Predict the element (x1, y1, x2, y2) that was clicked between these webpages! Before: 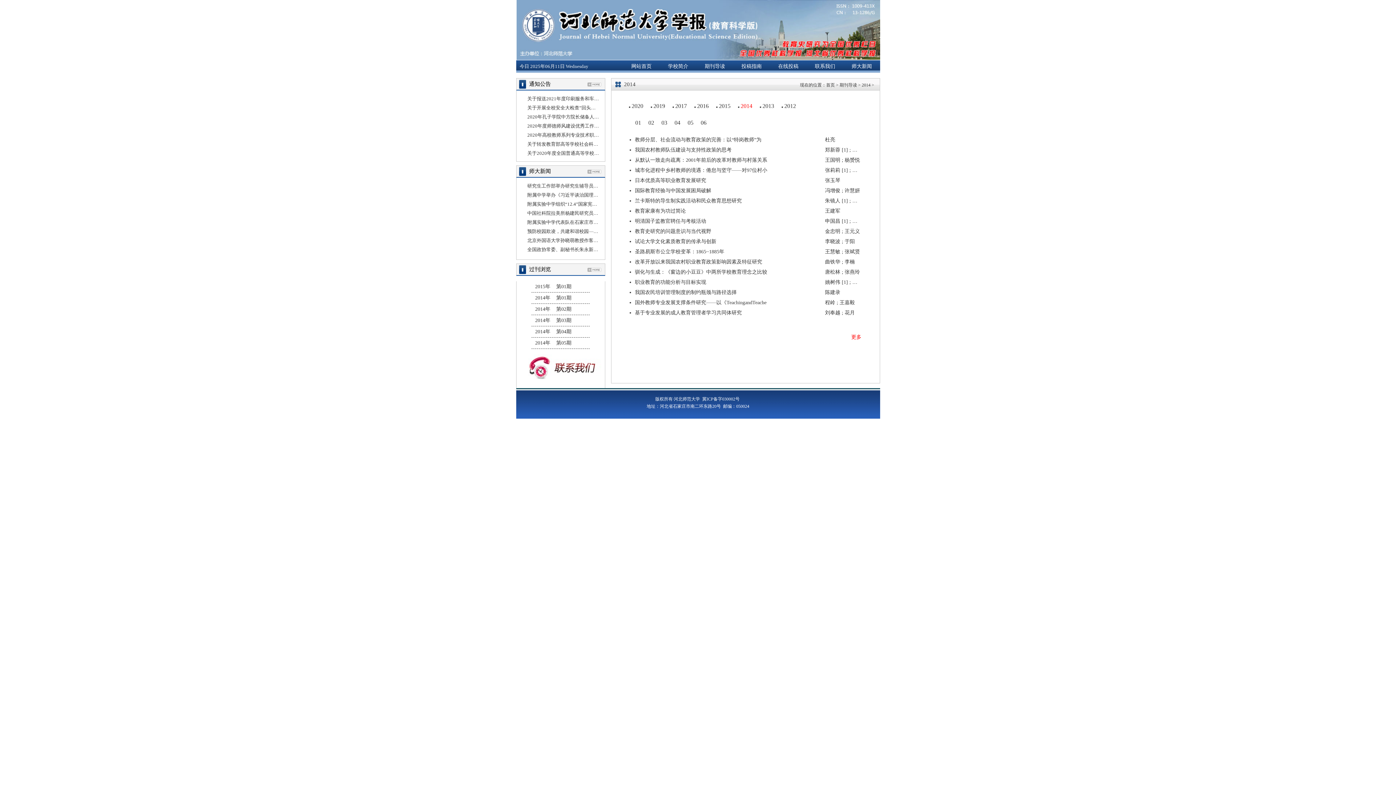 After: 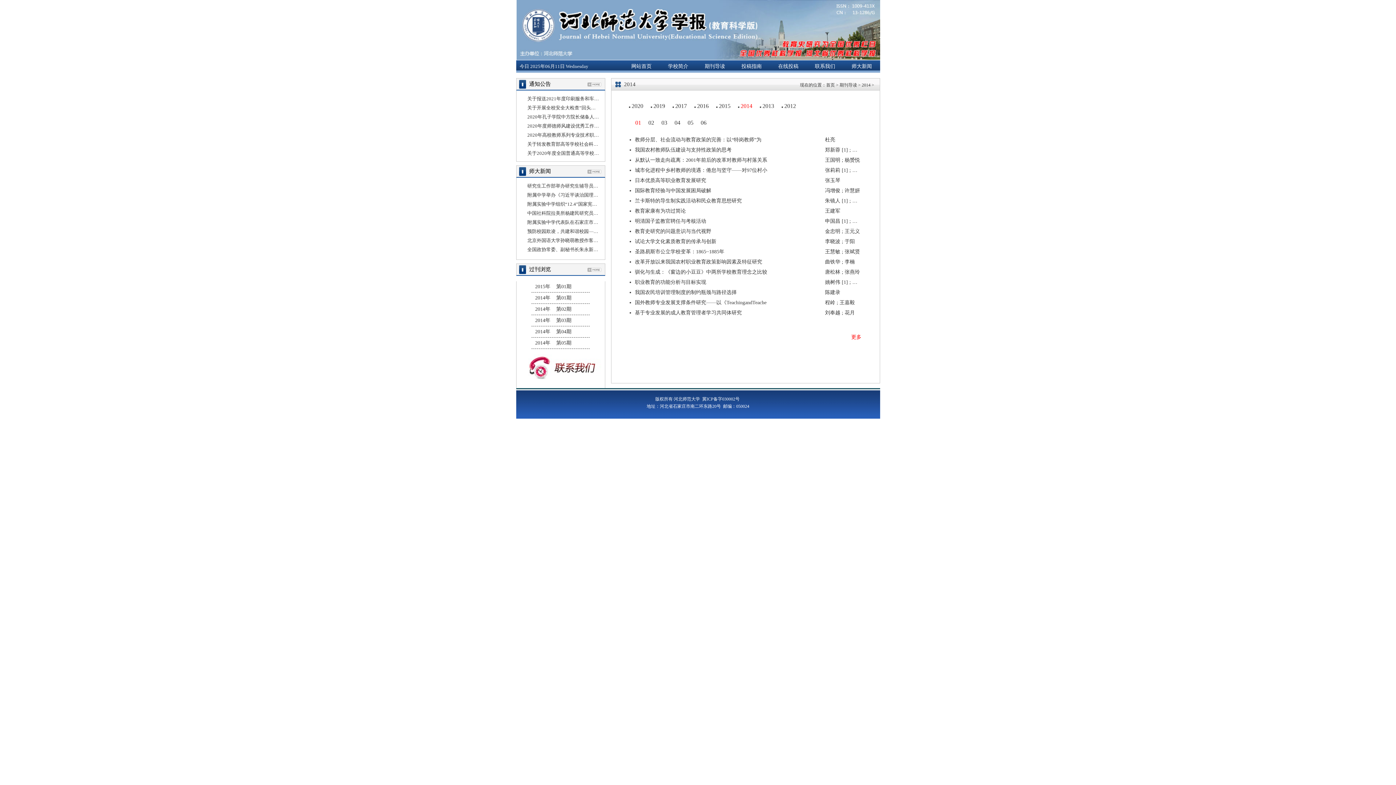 Action: bbox: (635, 119, 641, 125) label: 01